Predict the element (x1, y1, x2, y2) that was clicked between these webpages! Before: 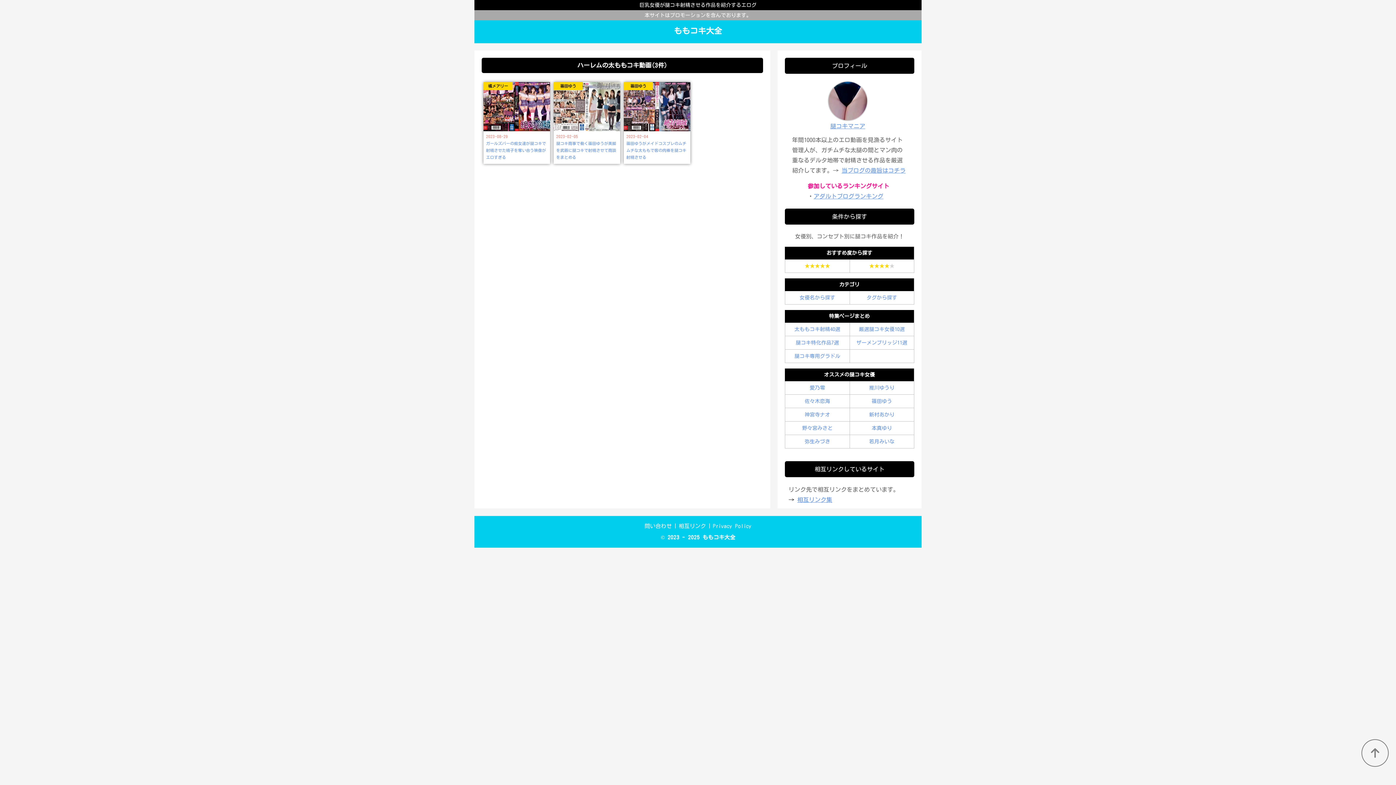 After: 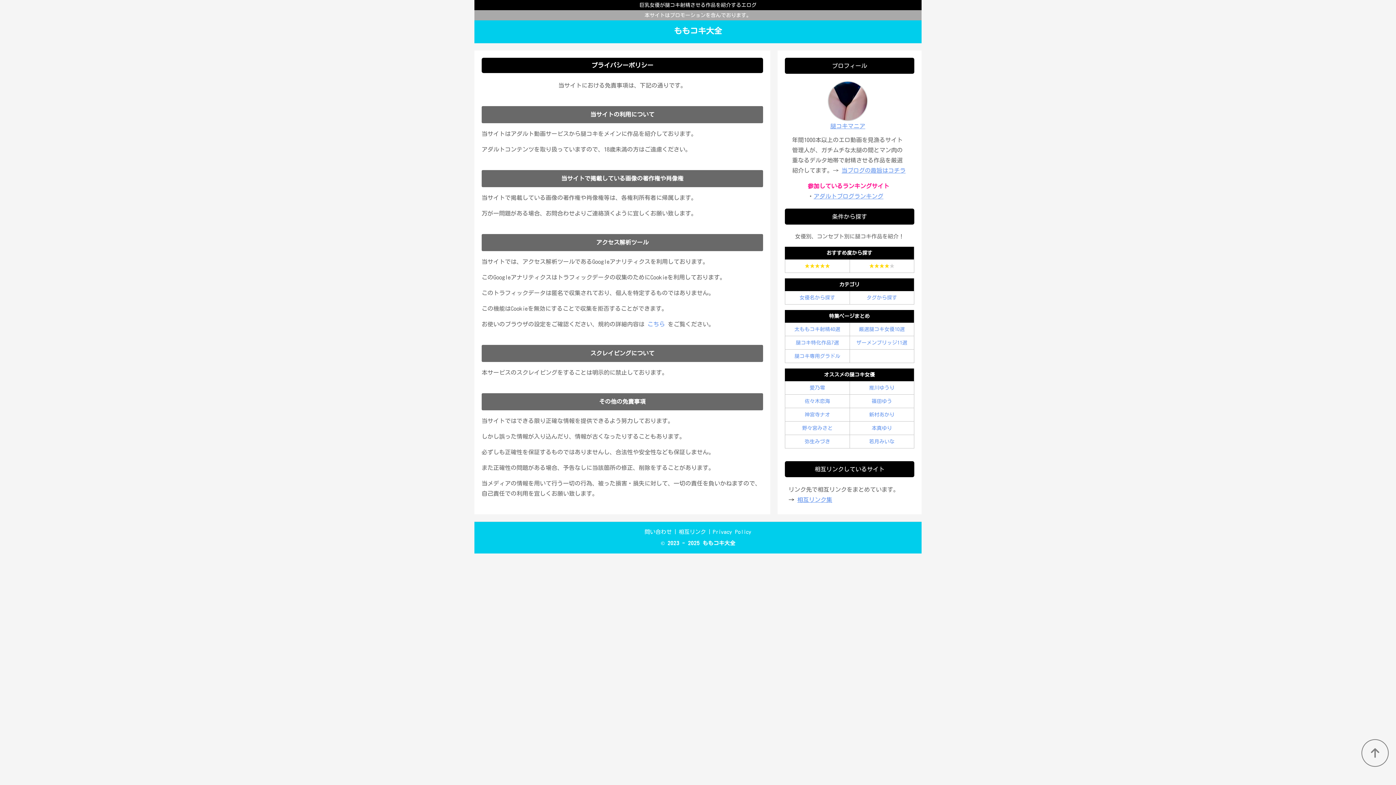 Action: bbox: (713, 523, 751, 529) label: Privacy Policy